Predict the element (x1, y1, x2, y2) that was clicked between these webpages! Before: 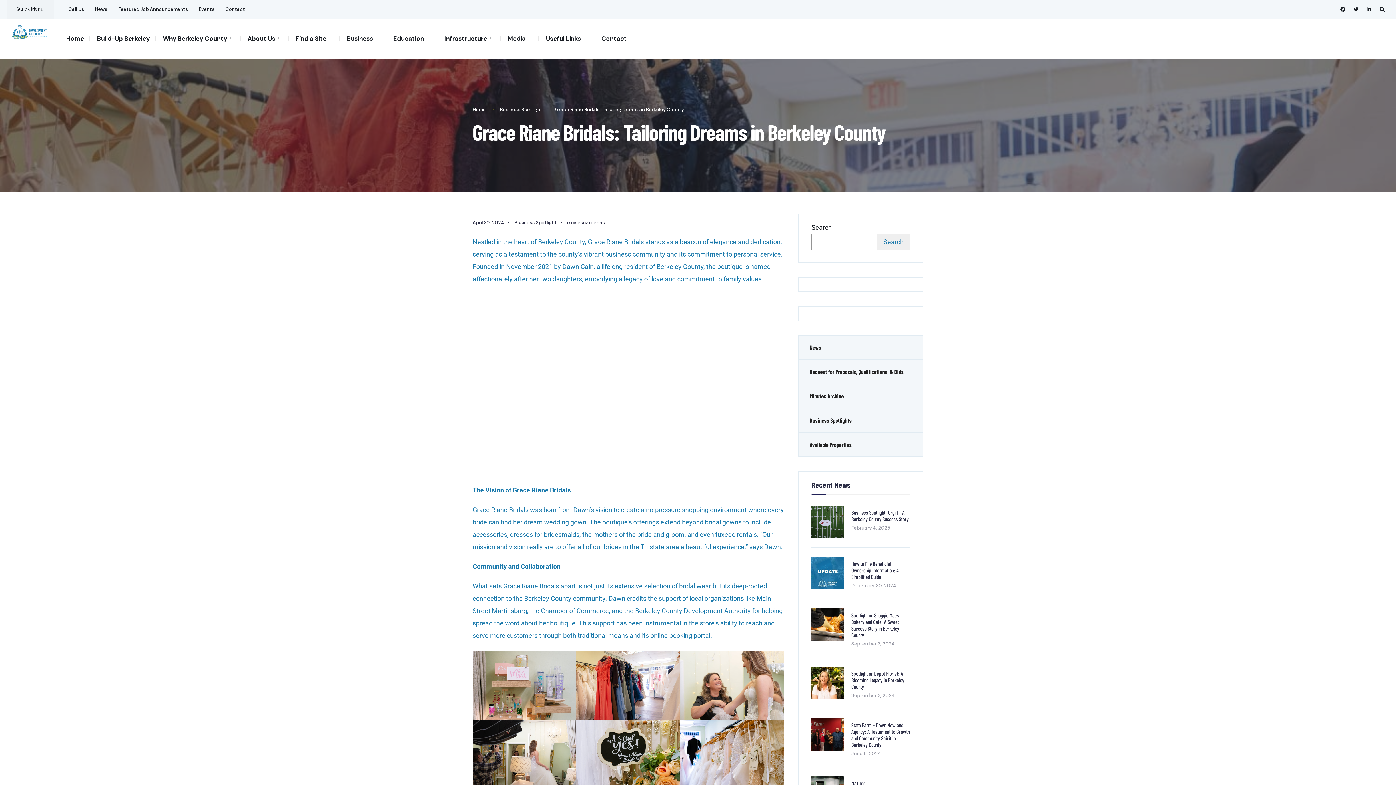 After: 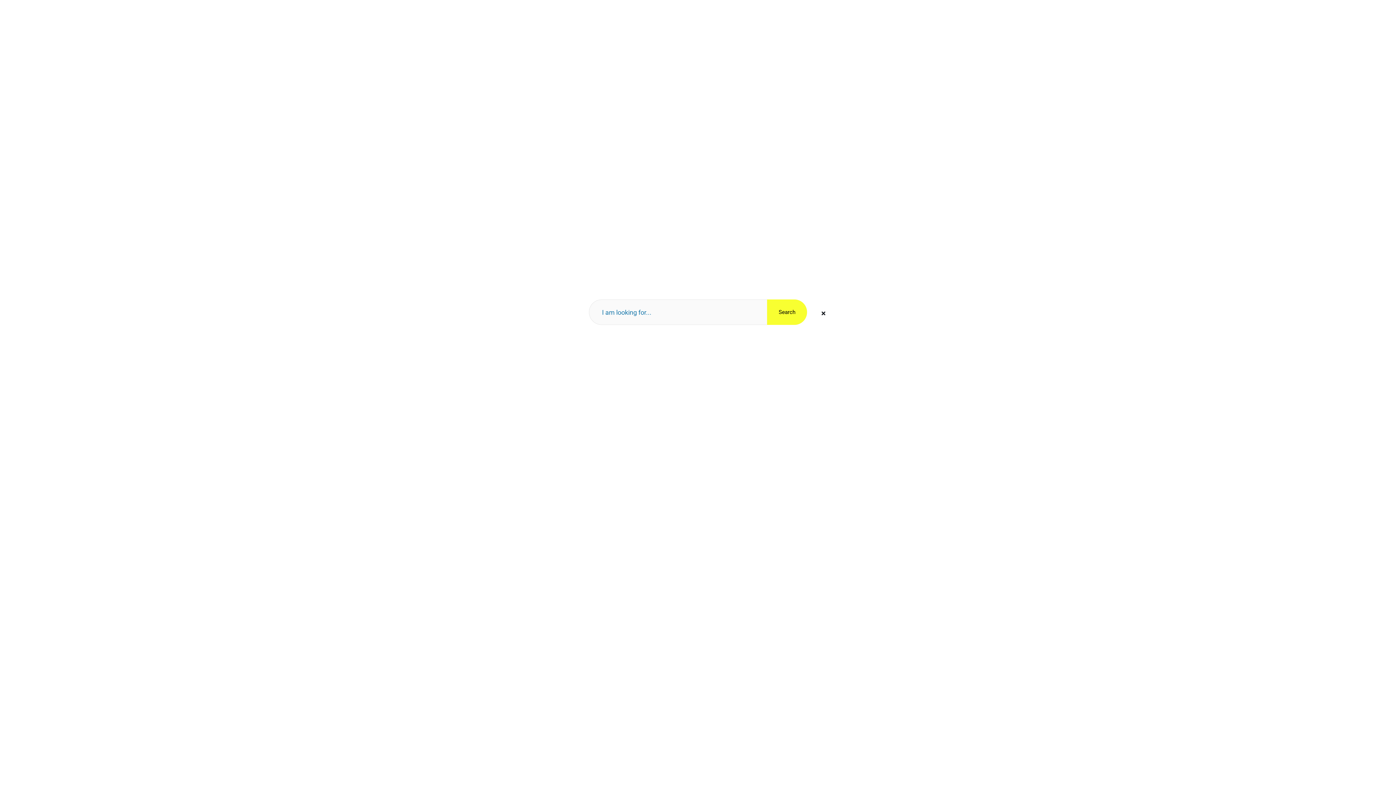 Action: label: Open Search Window bbox: (1376, 2, 1389, 15)